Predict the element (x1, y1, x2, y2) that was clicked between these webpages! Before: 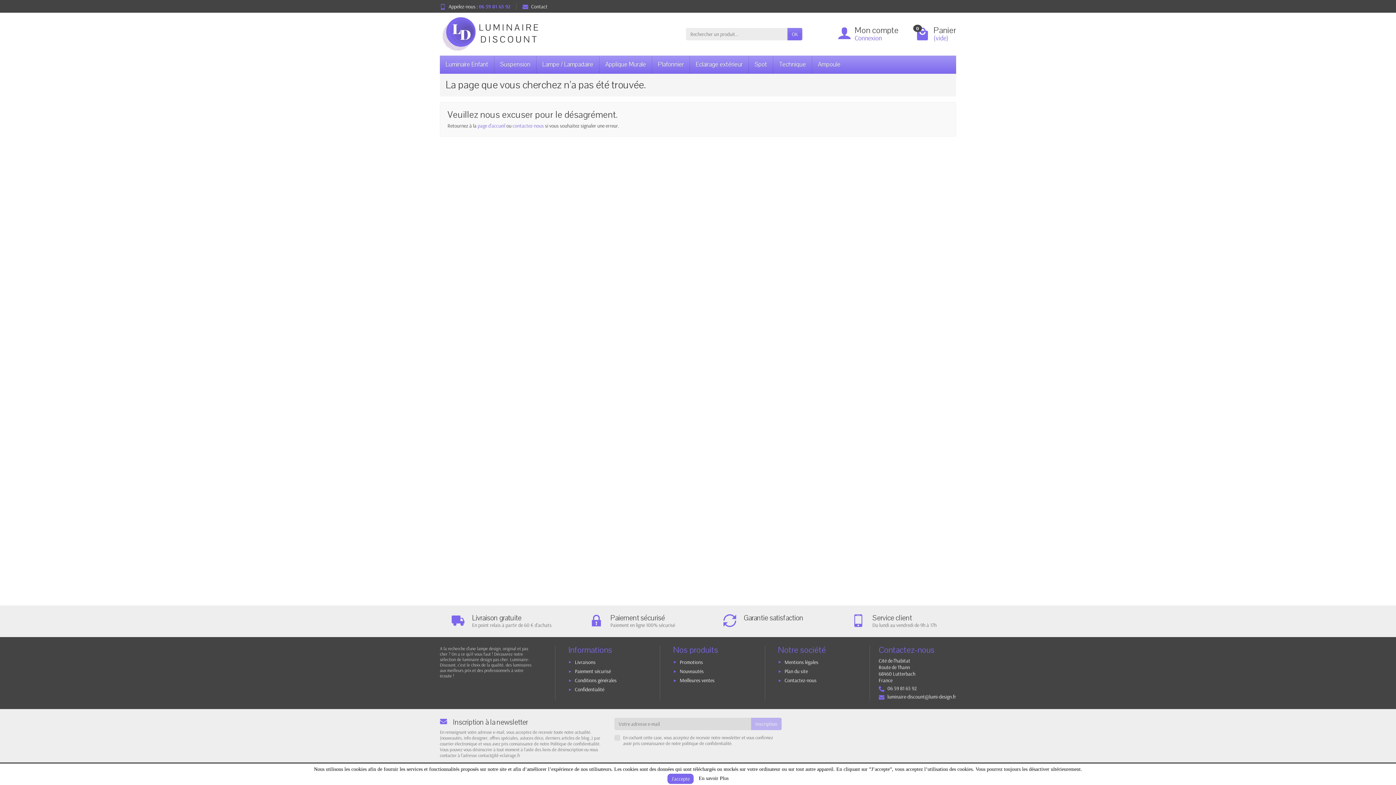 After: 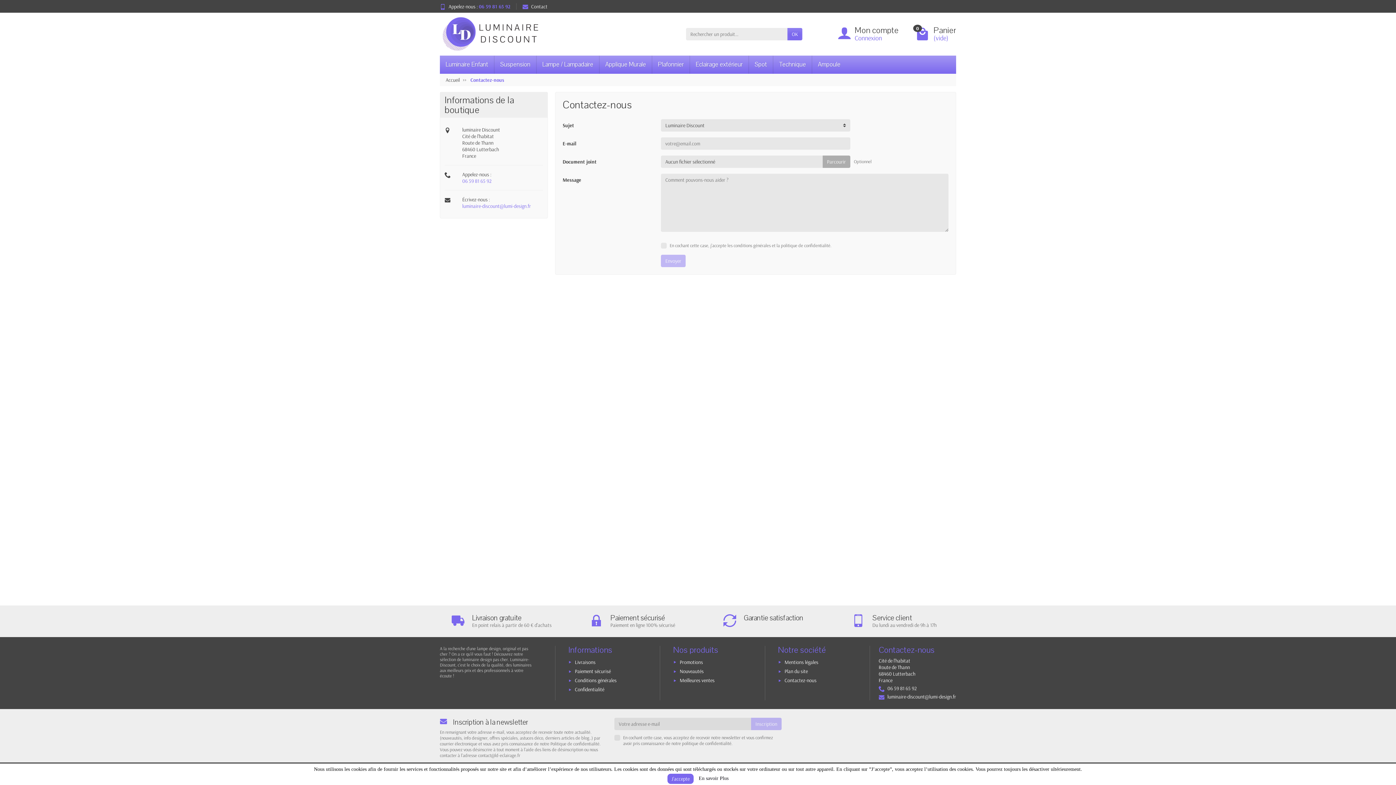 Action: bbox: (512, 122, 544, 129) label: contactez-nous